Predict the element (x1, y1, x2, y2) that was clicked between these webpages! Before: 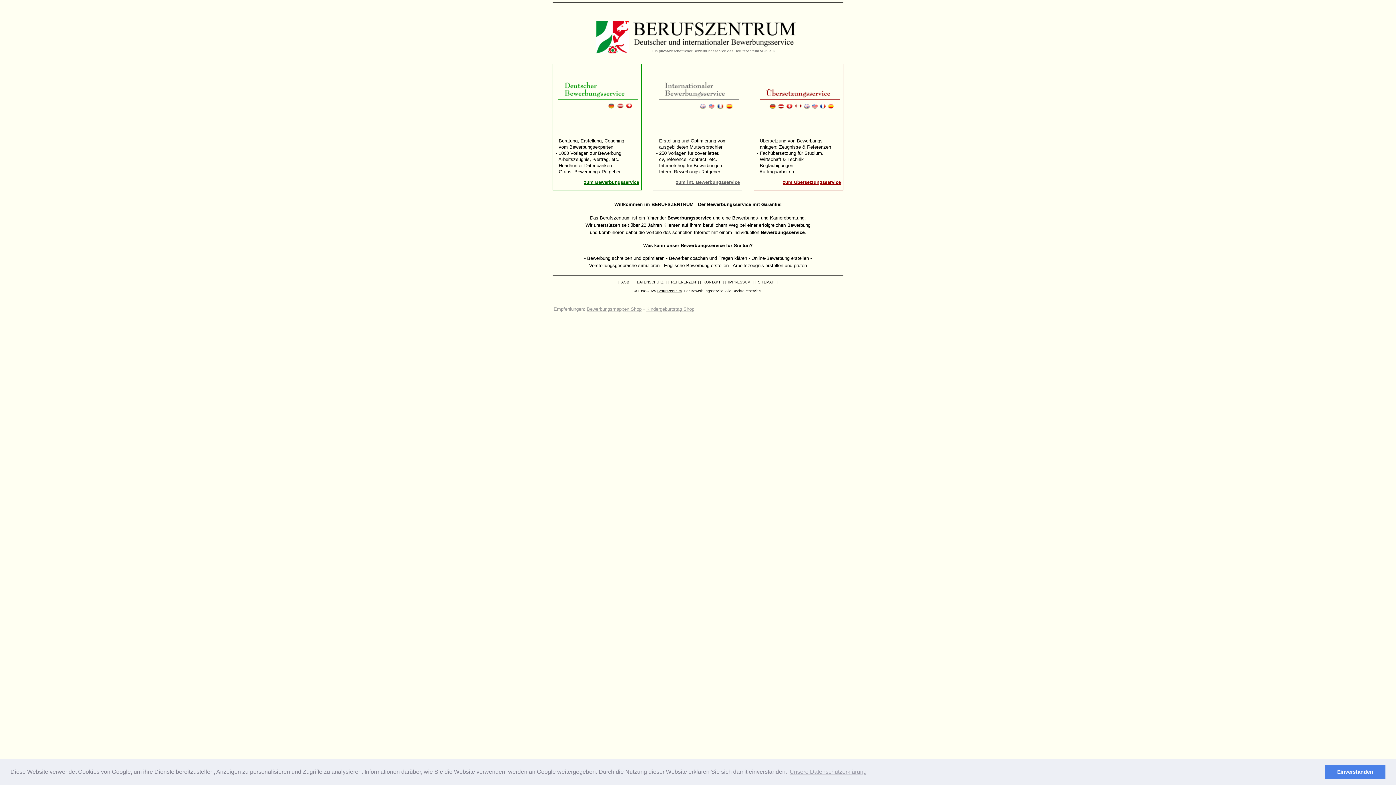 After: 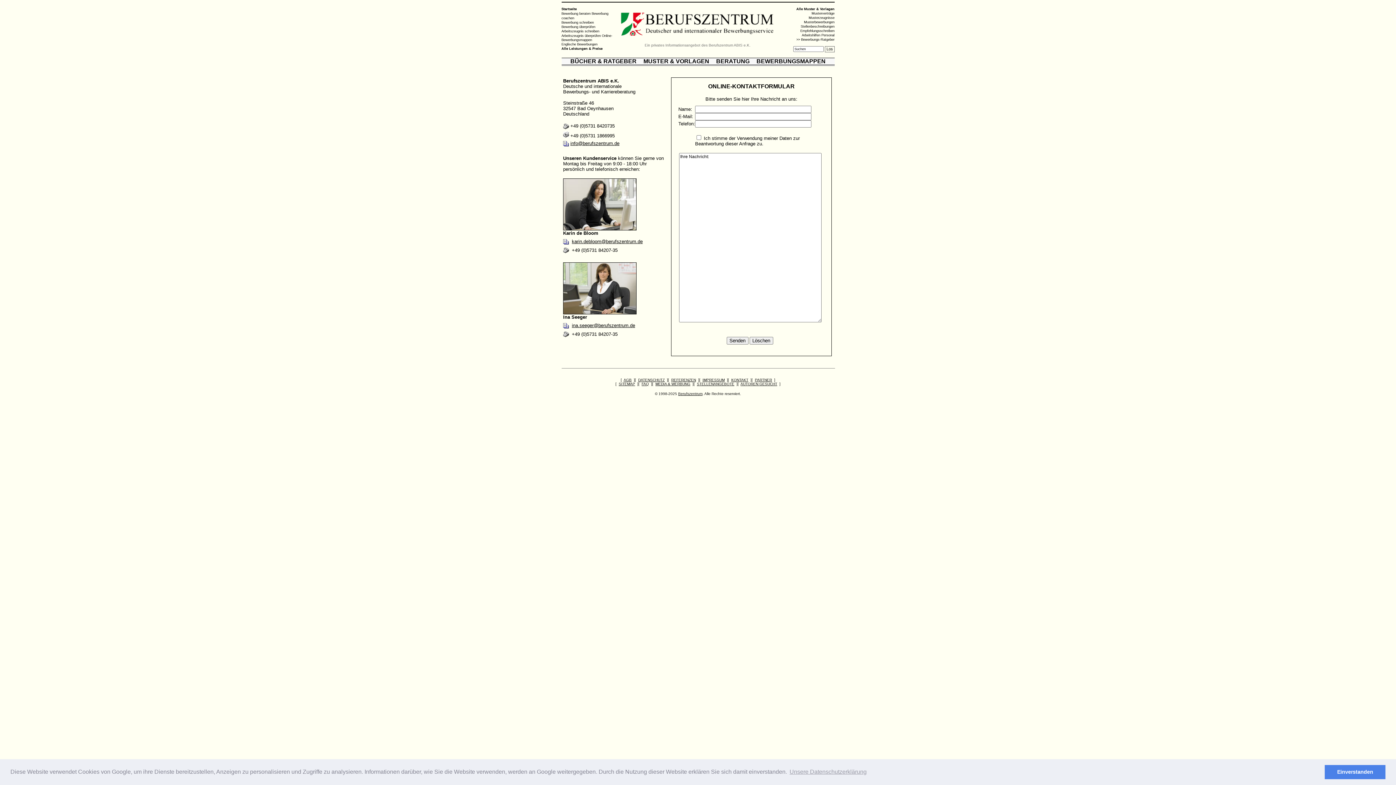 Action: bbox: (703, 280, 720, 284) label: KONTAKT